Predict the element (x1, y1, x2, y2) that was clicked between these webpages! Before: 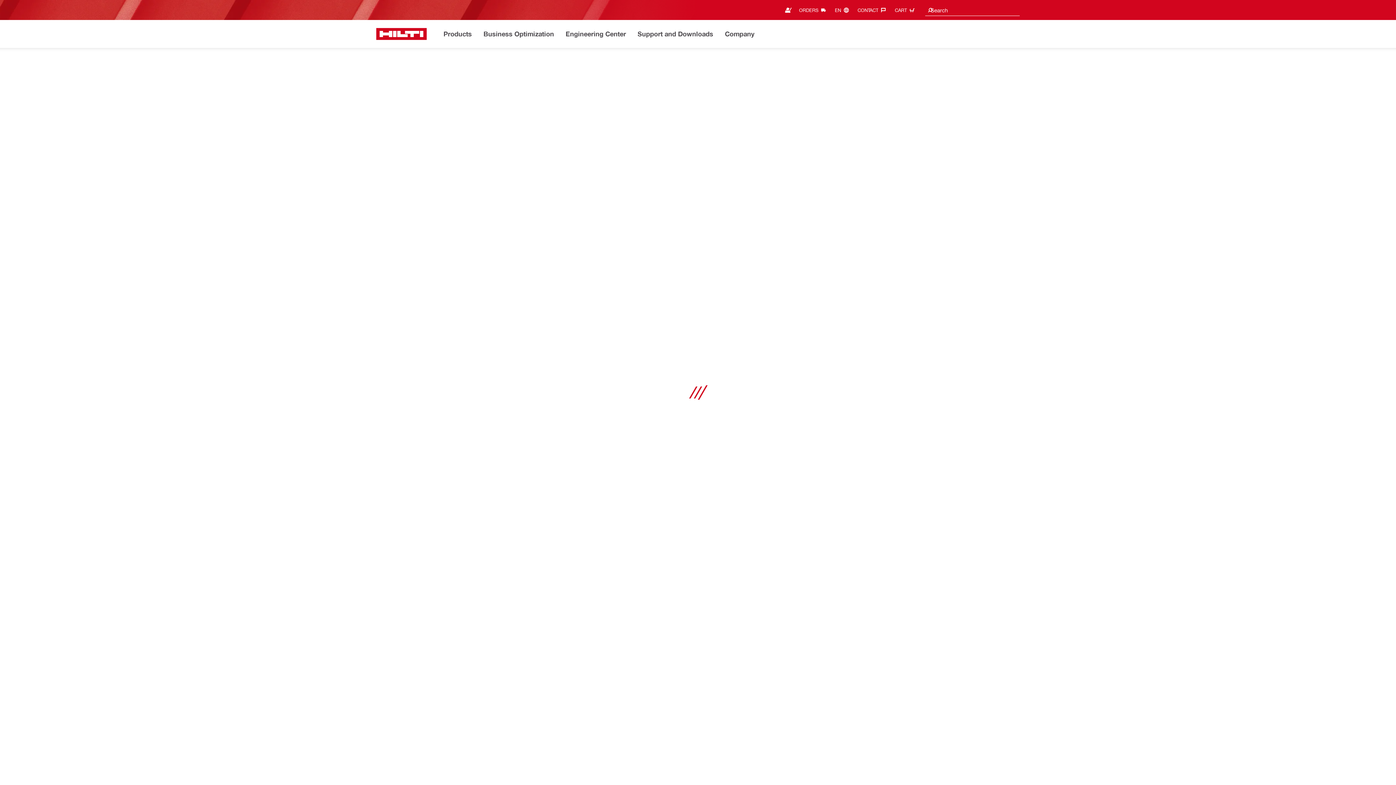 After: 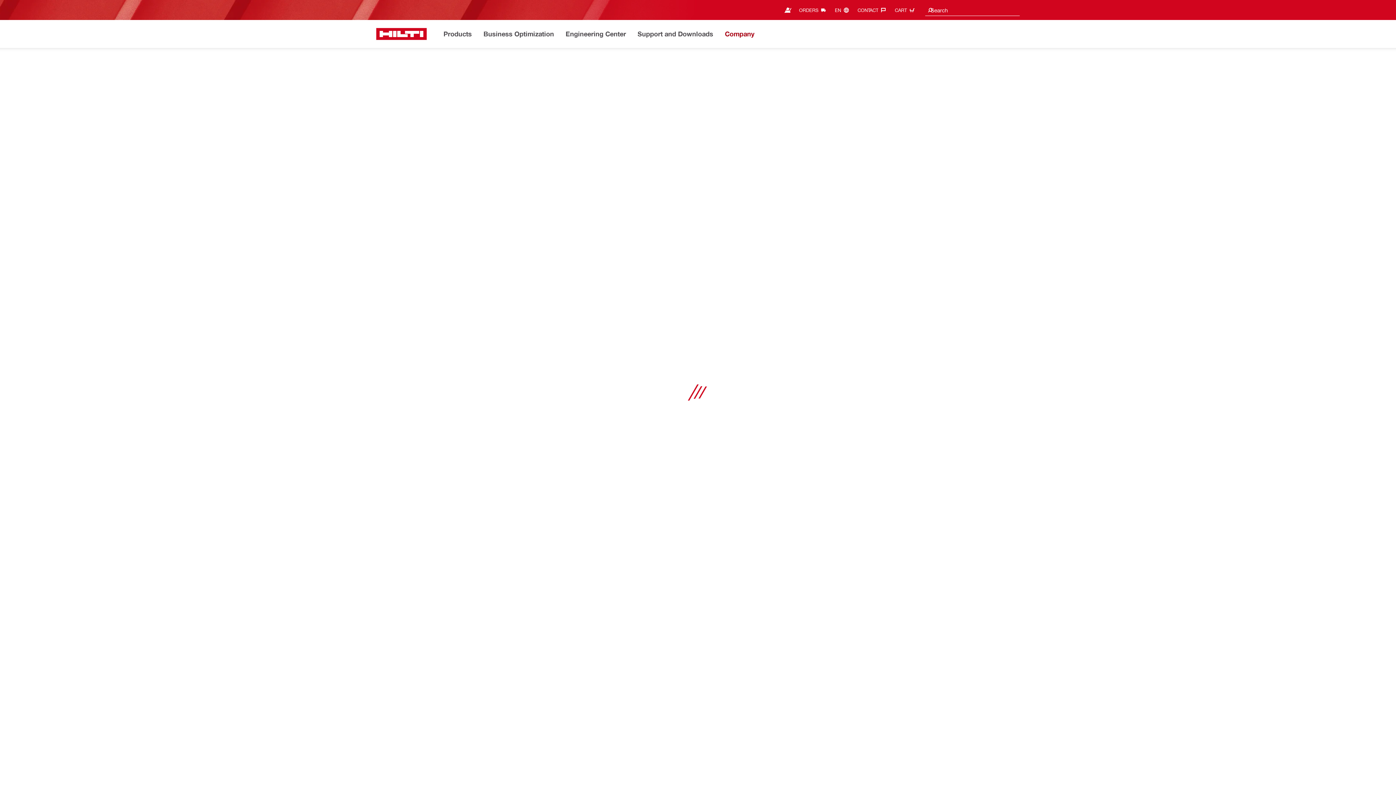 Action: label: Company bbox: (724, 28, 754, 40)